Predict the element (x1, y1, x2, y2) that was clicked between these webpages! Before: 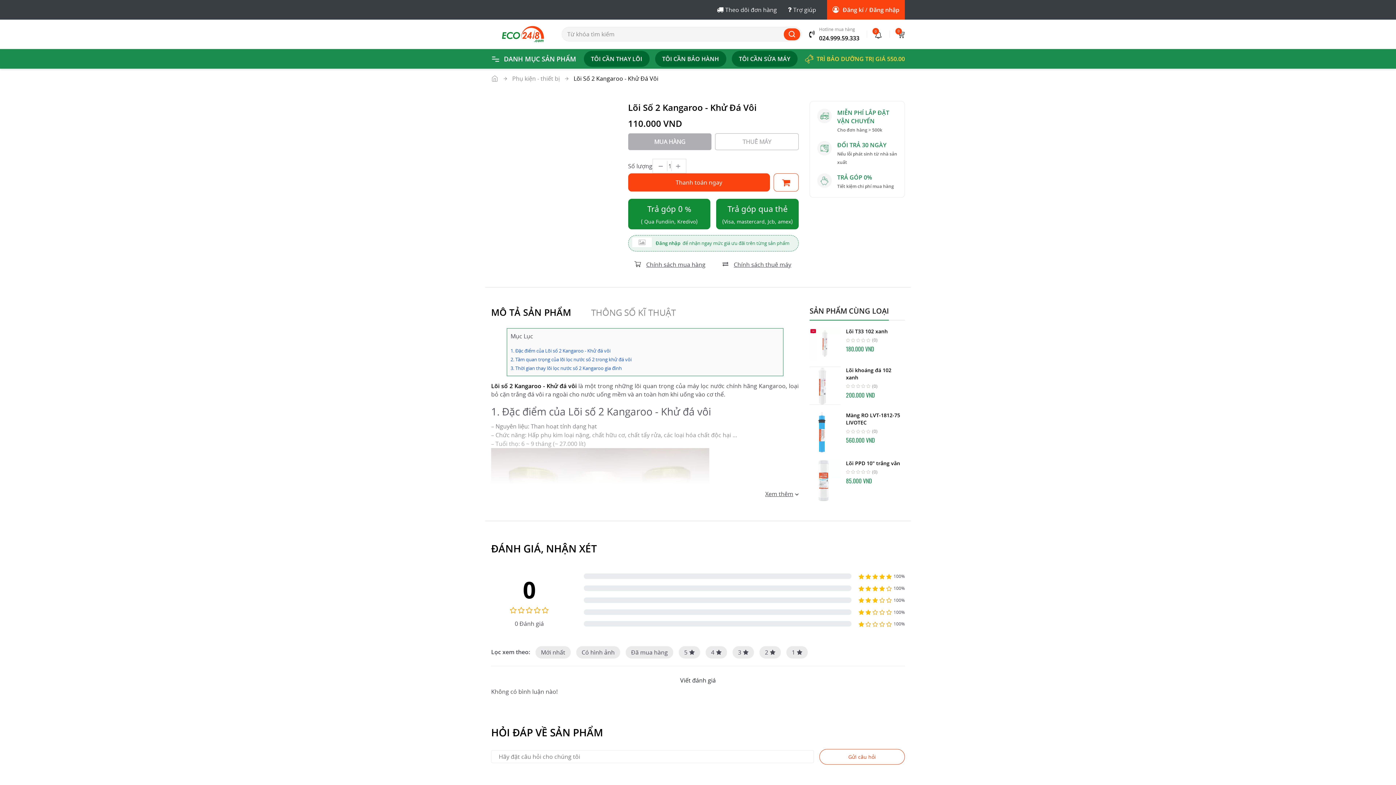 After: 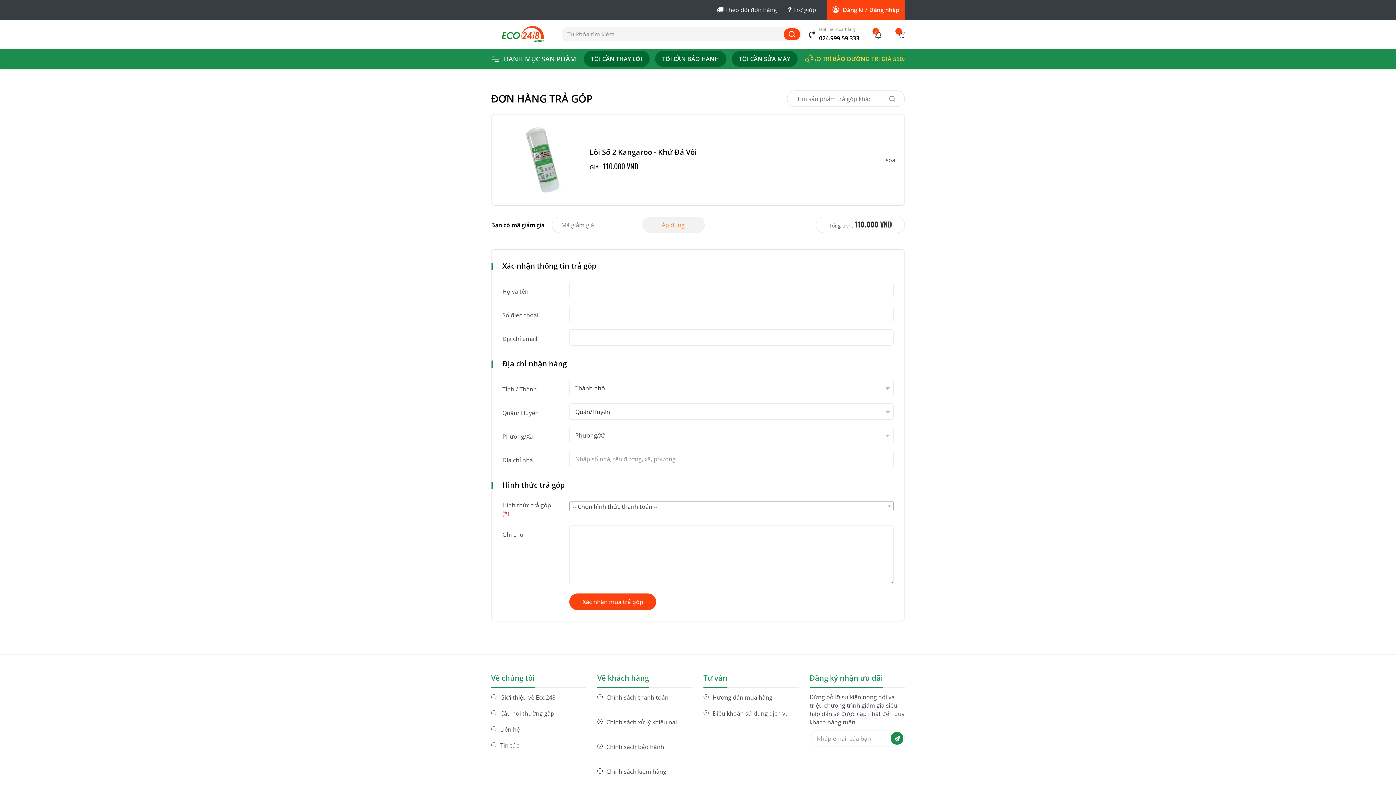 Action: label: Trả góp qua thẻ
(Visa, mastercard, Jcb, amex) bbox: (716, 198, 798, 229)